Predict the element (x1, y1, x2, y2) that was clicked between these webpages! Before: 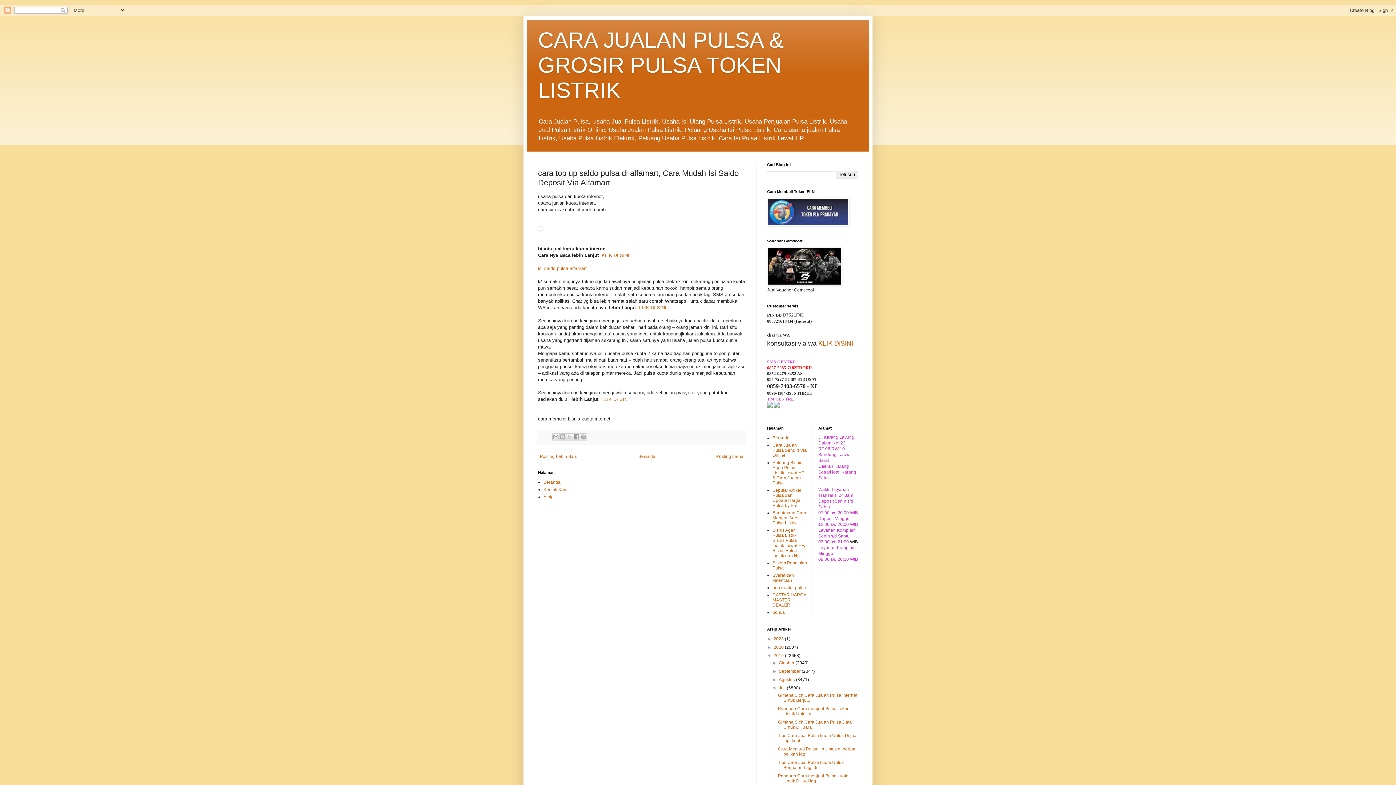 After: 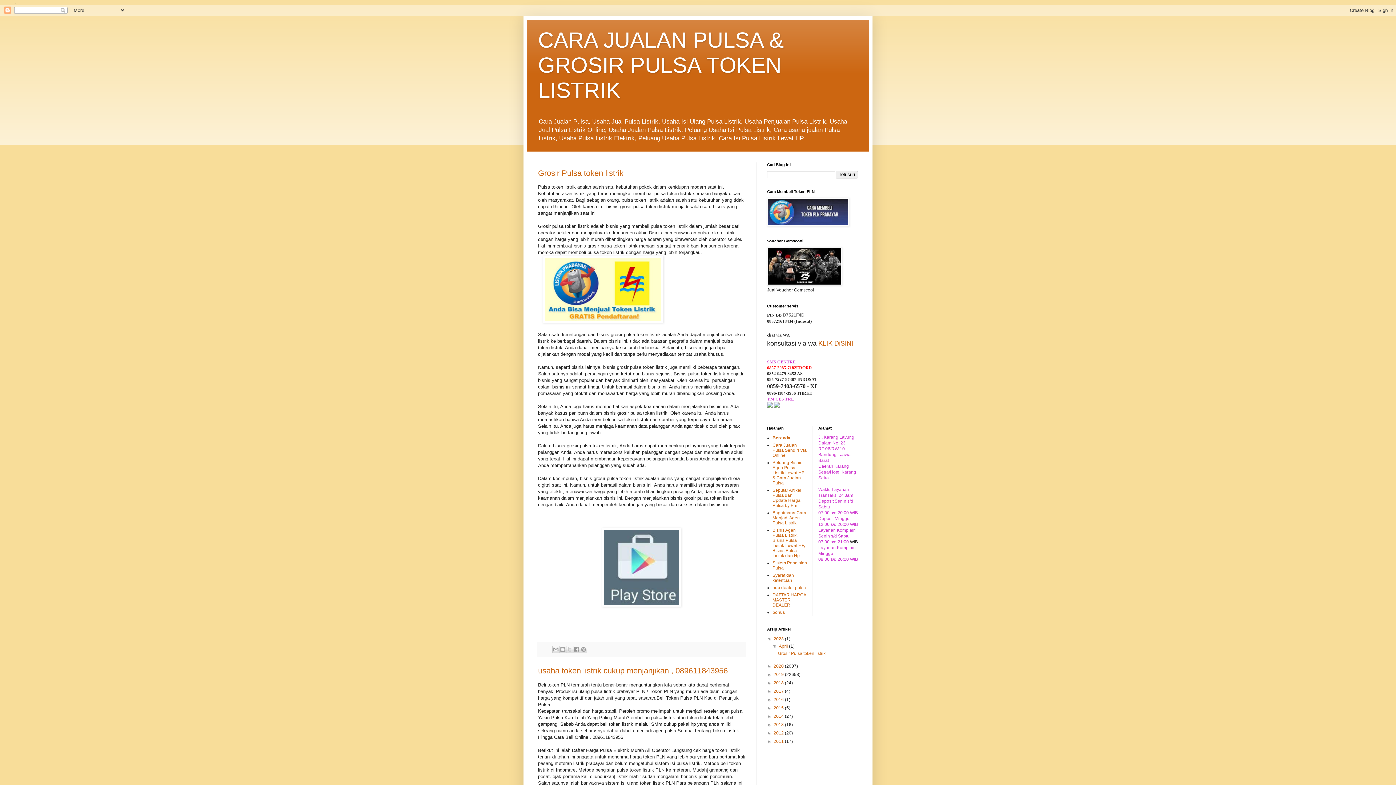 Action: label: Beranda bbox: (543, 480, 560, 485)